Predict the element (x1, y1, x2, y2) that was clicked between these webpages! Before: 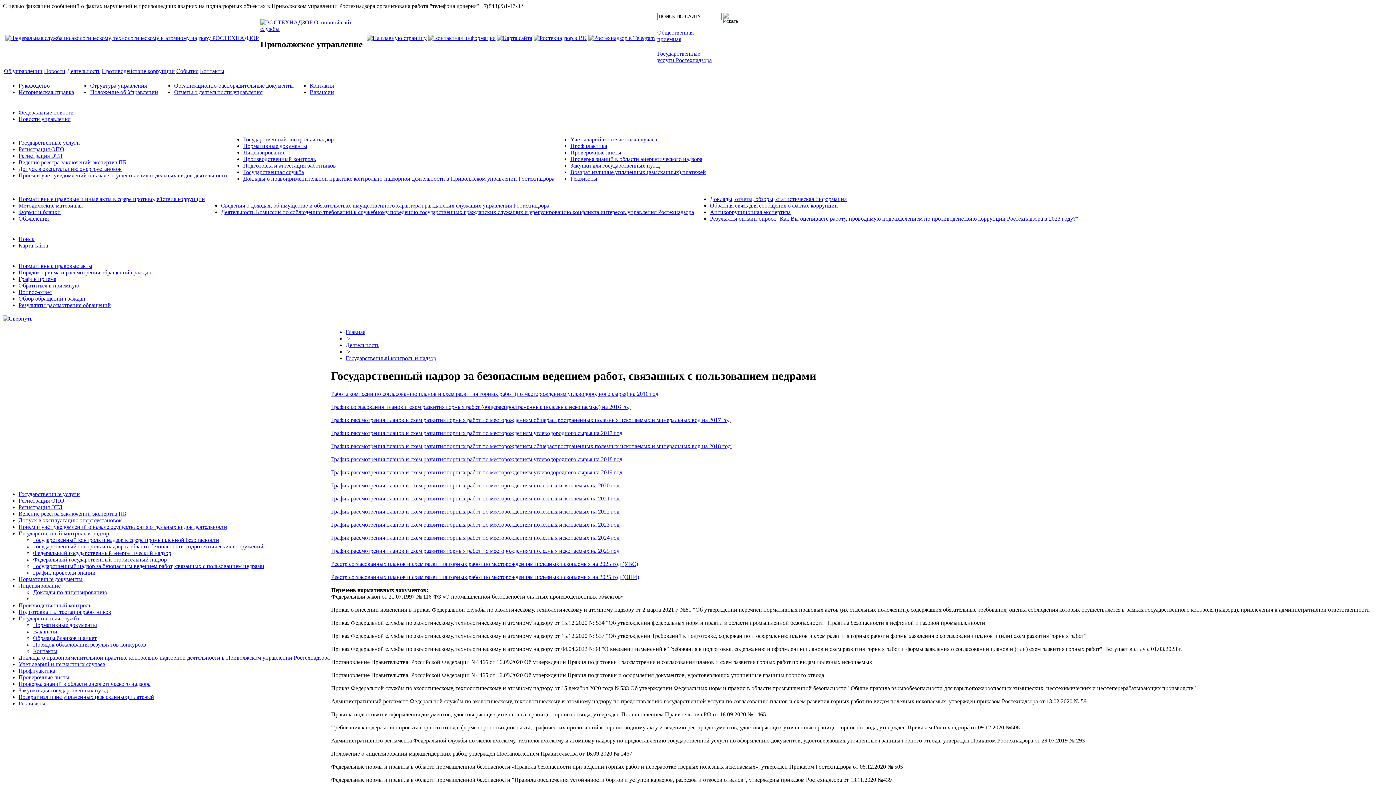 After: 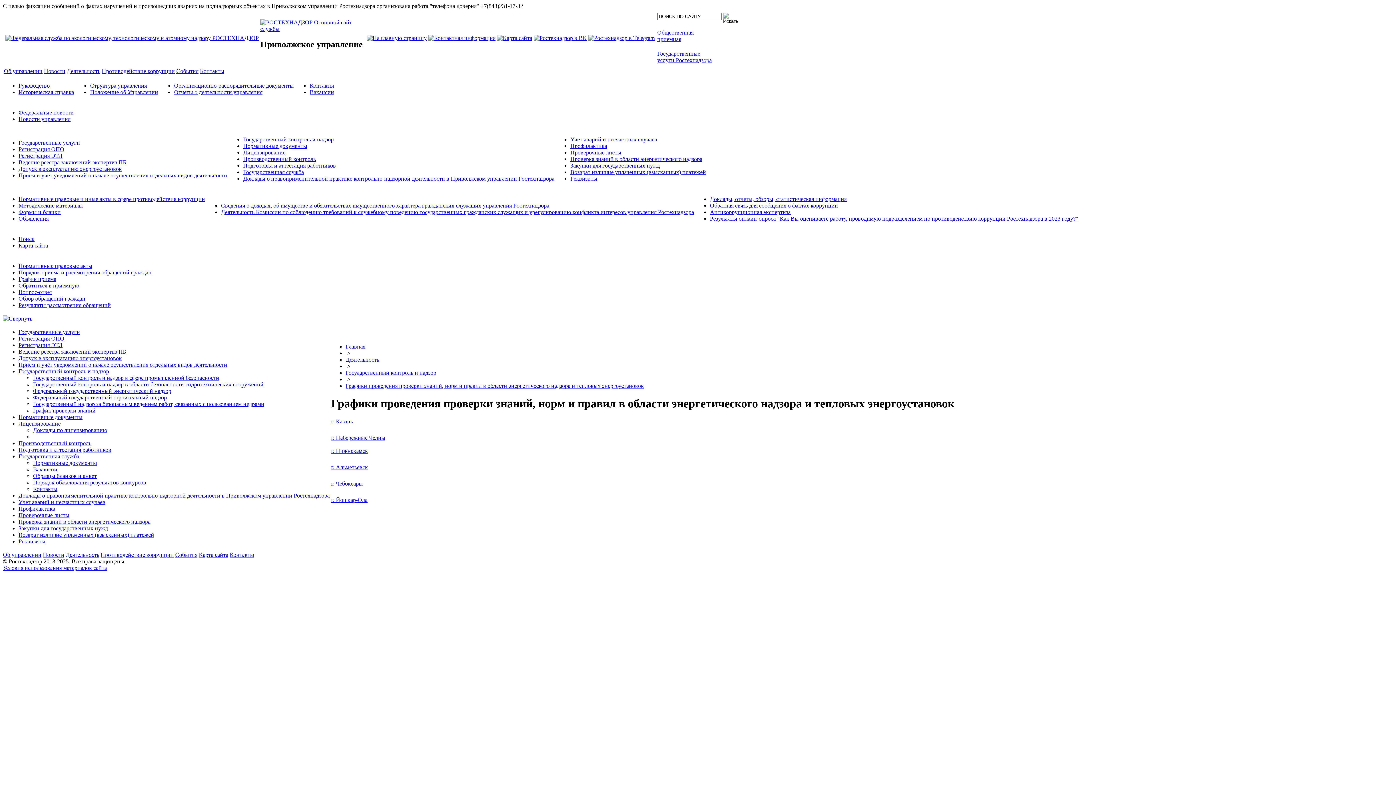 Action: label: График проверки знаний bbox: (33, 569, 95, 576)